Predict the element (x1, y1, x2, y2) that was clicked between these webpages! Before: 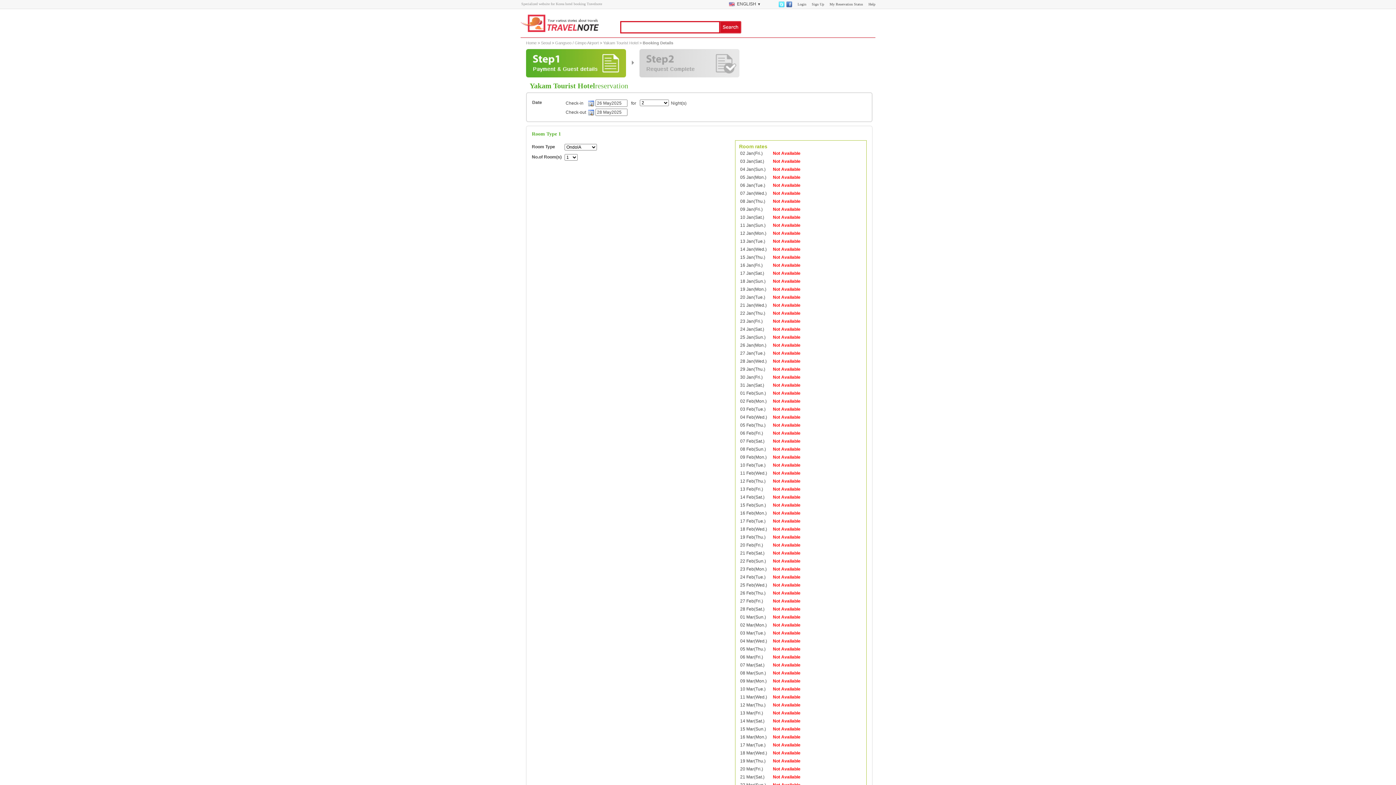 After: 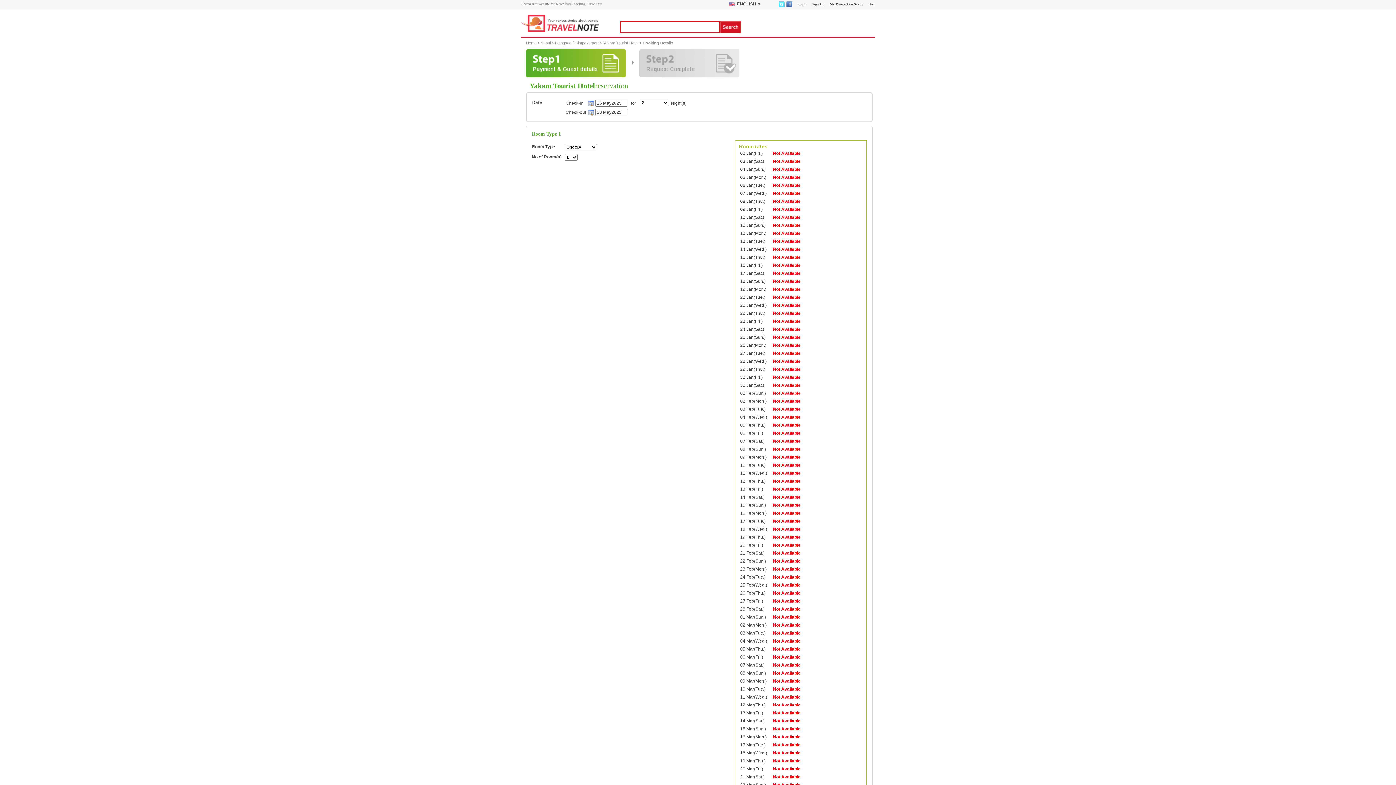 Action: bbox: (778, 3, 784, 8)